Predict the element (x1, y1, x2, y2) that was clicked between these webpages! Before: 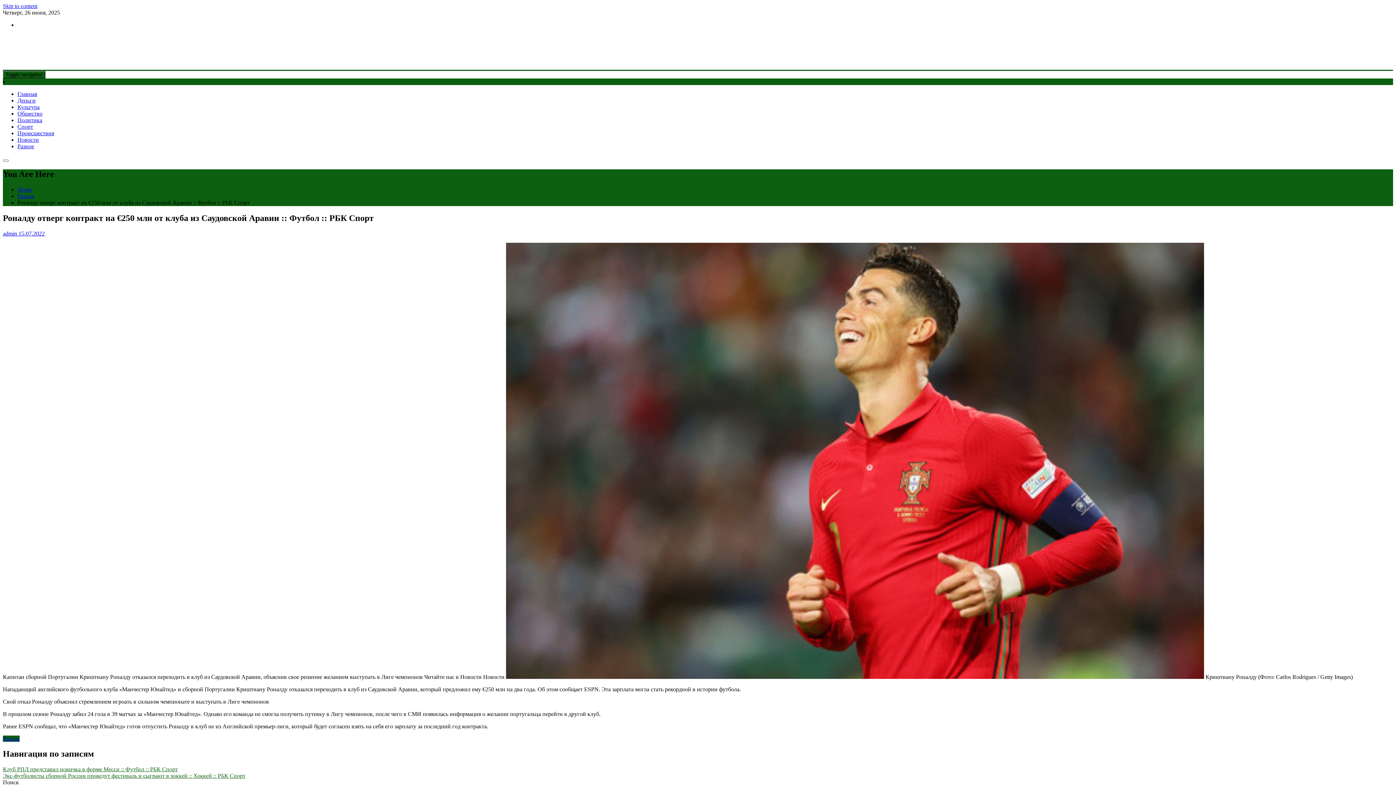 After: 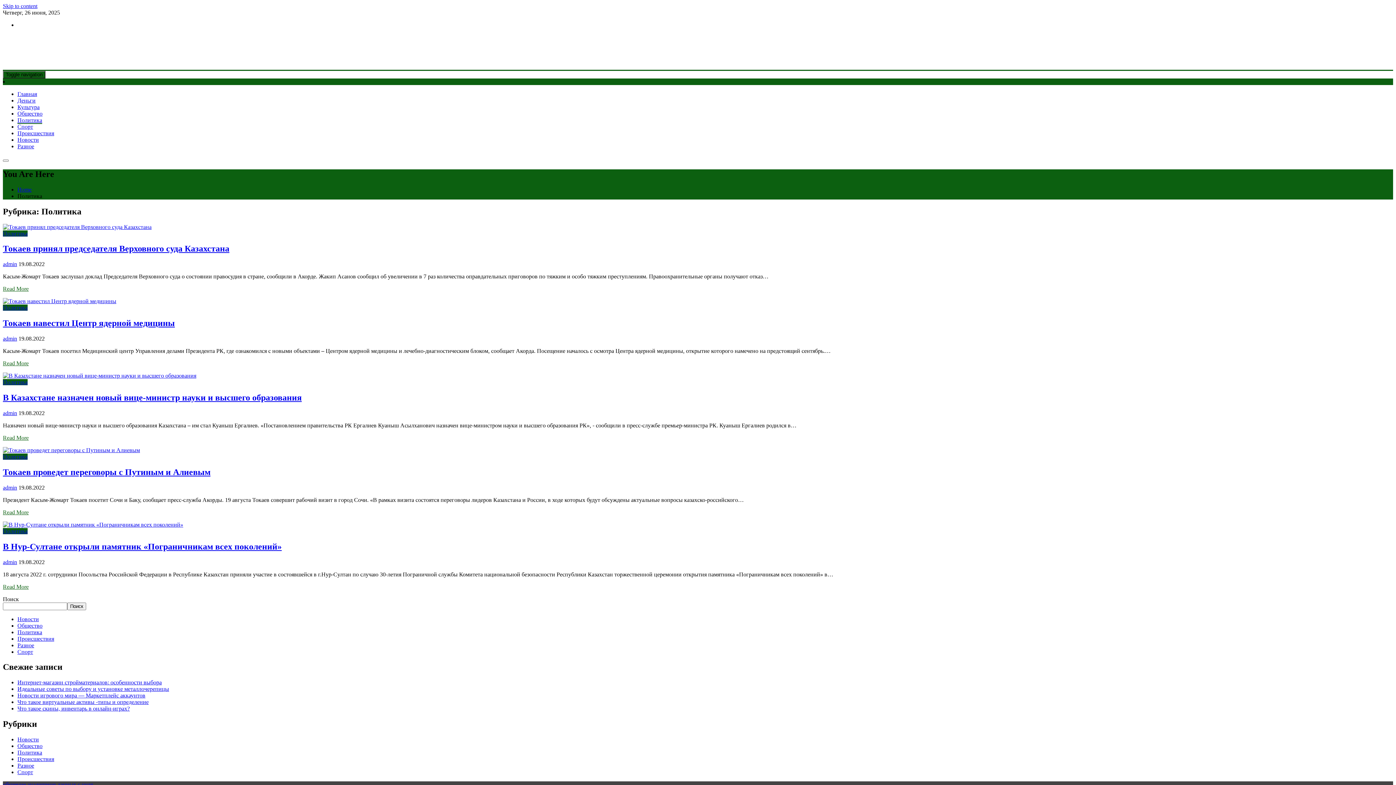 Action: bbox: (17, 117, 42, 123) label: Политика